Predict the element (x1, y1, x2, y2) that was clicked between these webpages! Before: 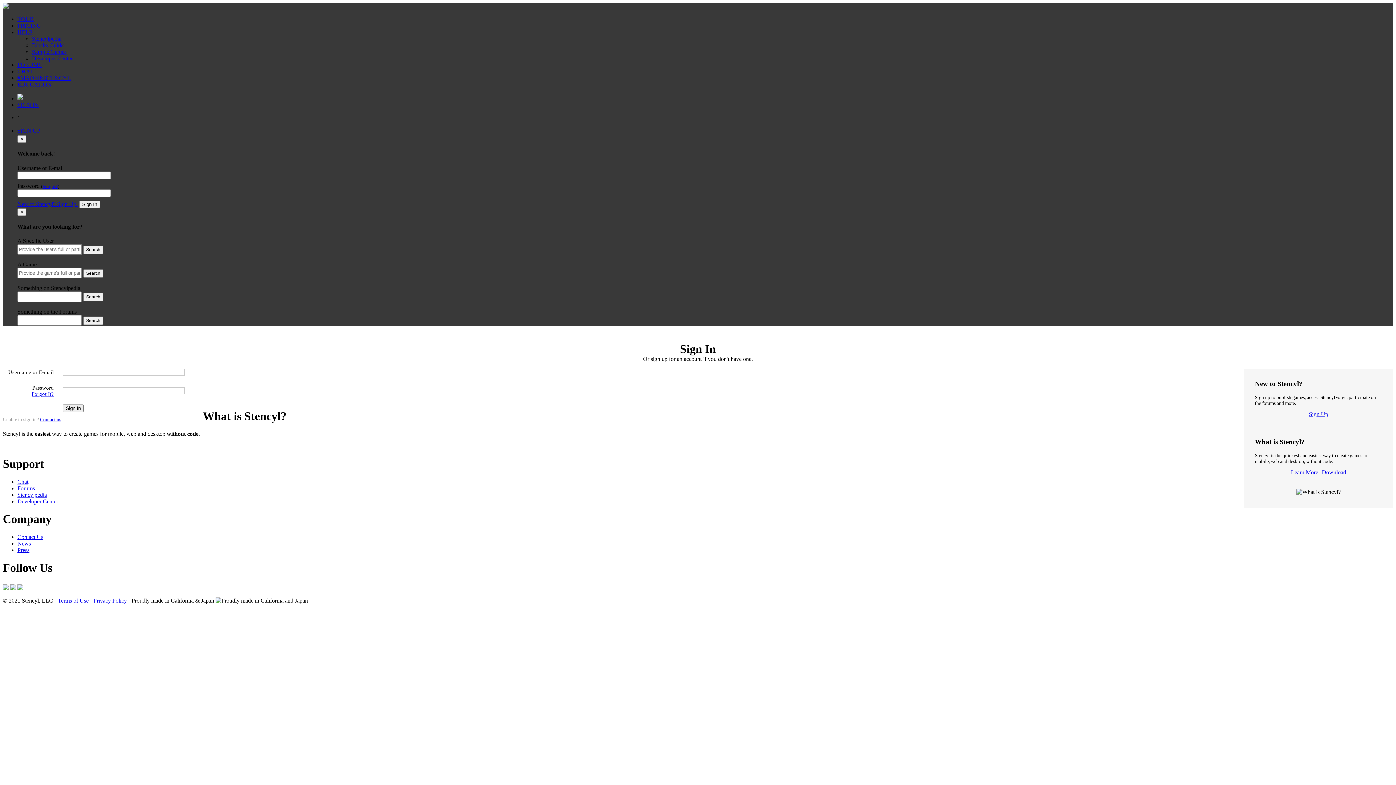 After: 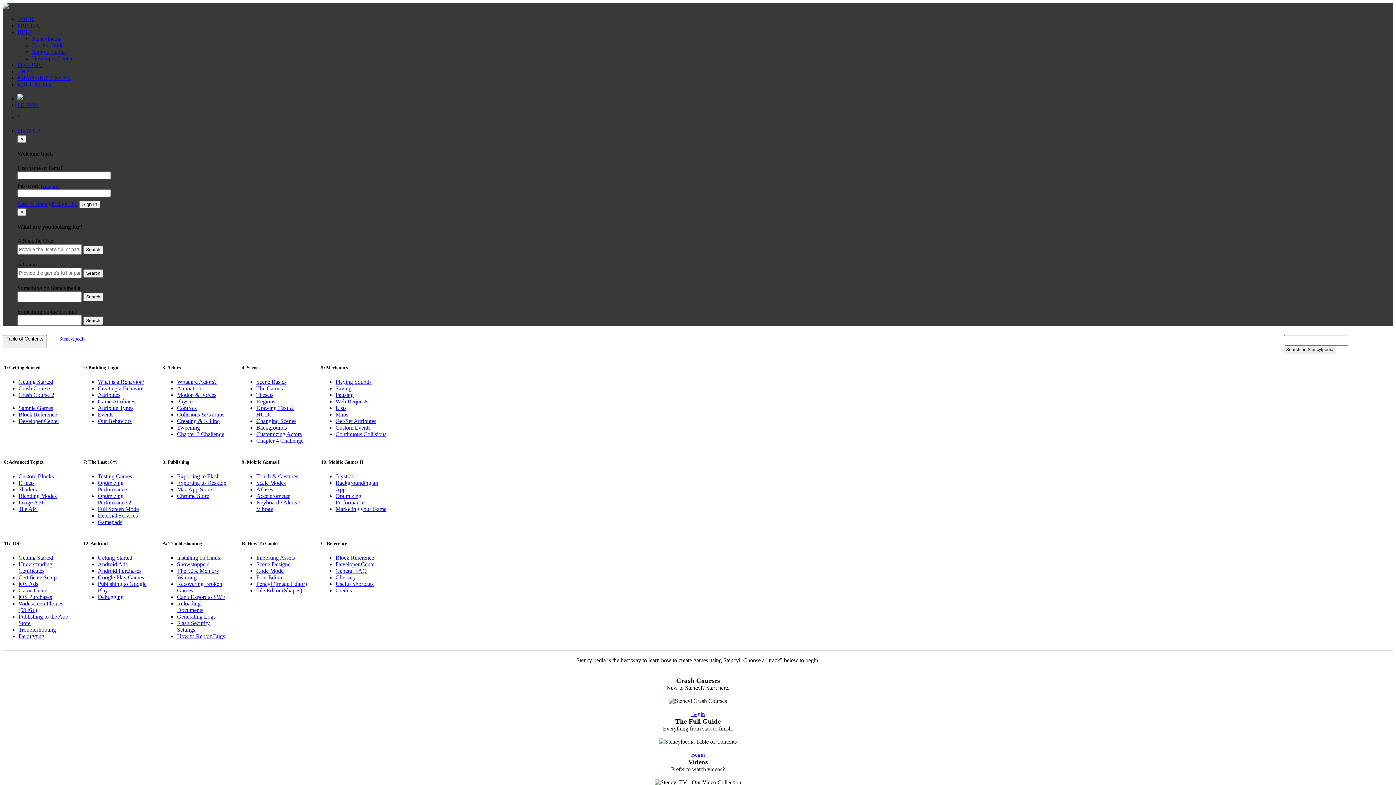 Action: bbox: (17, 491, 46, 498) label: Stencylpedia